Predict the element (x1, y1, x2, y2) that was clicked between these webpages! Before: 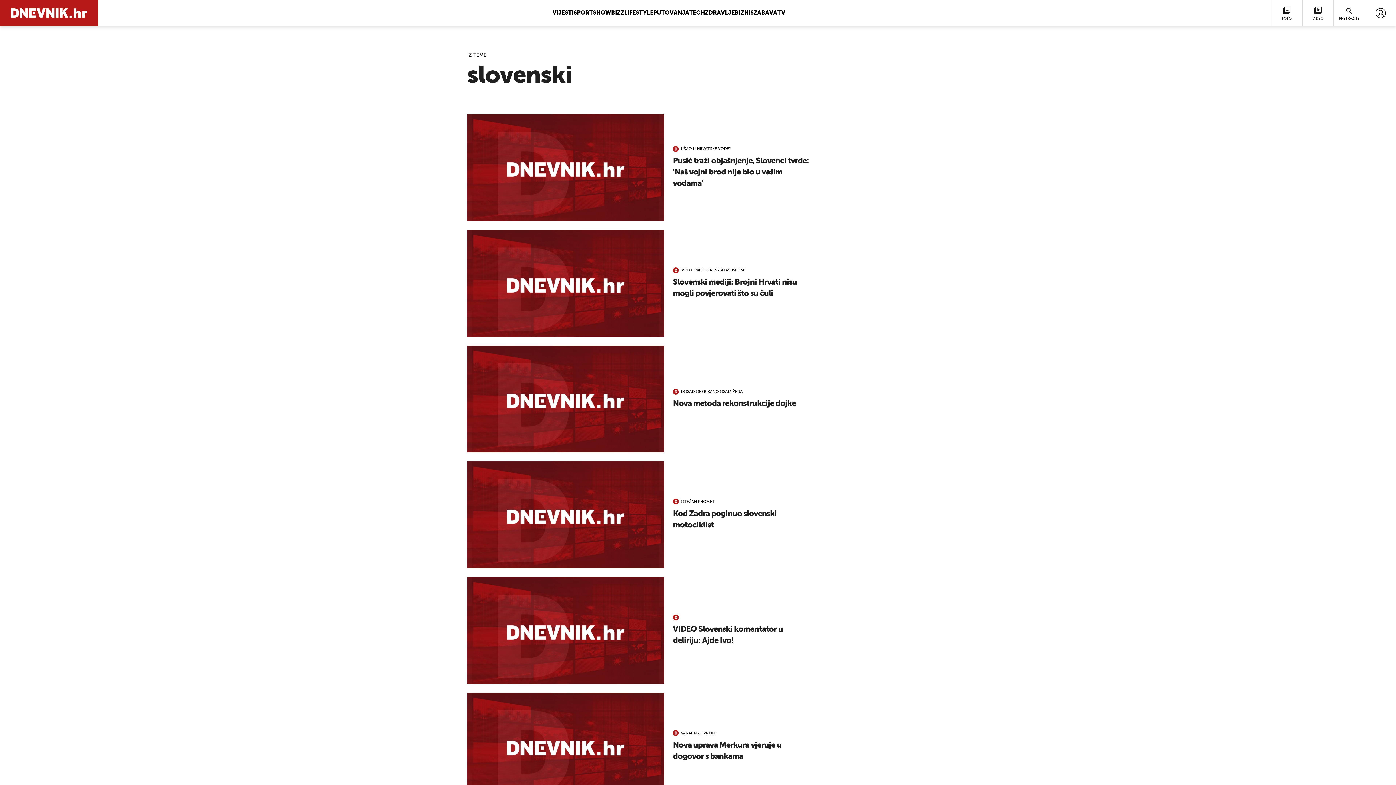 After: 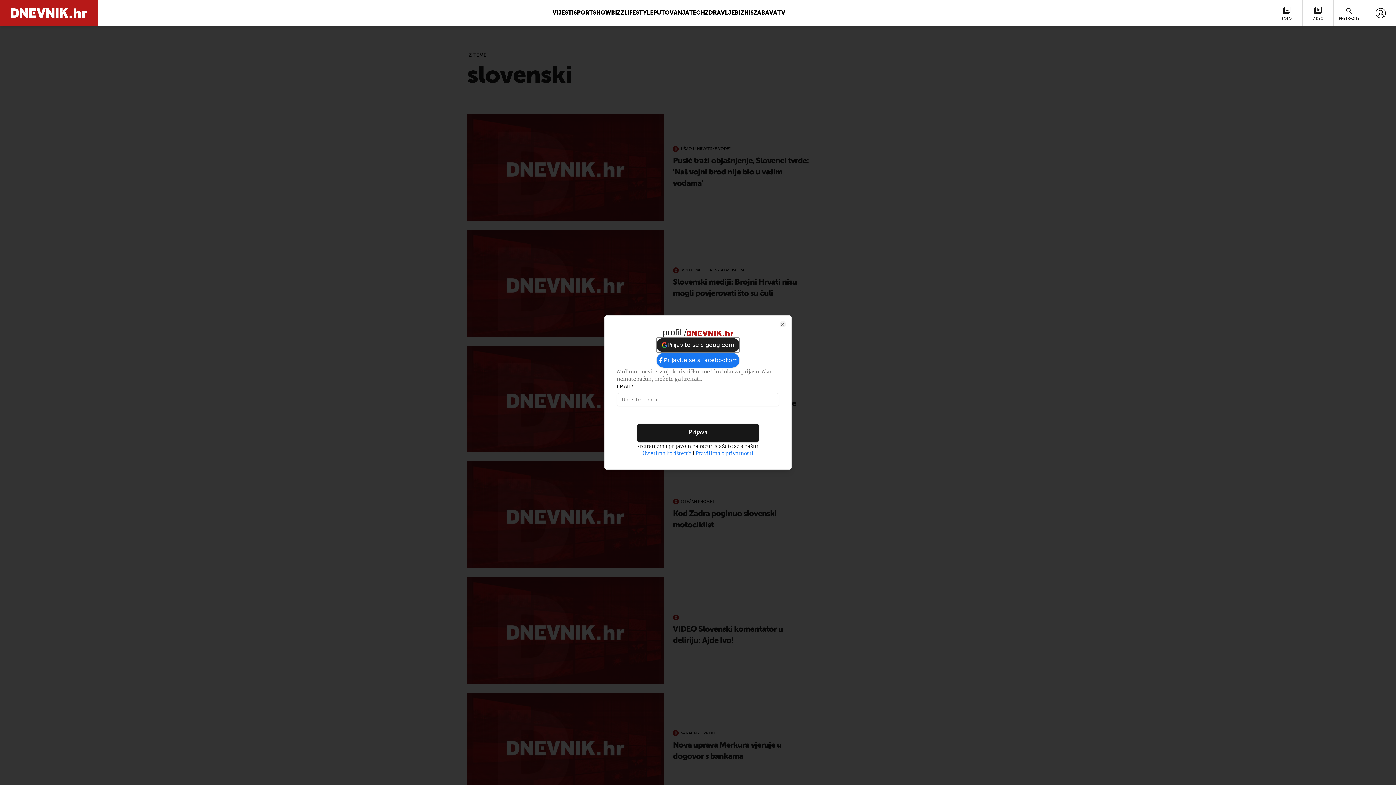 Action: bbox: (1367, 3, 1394, 22)